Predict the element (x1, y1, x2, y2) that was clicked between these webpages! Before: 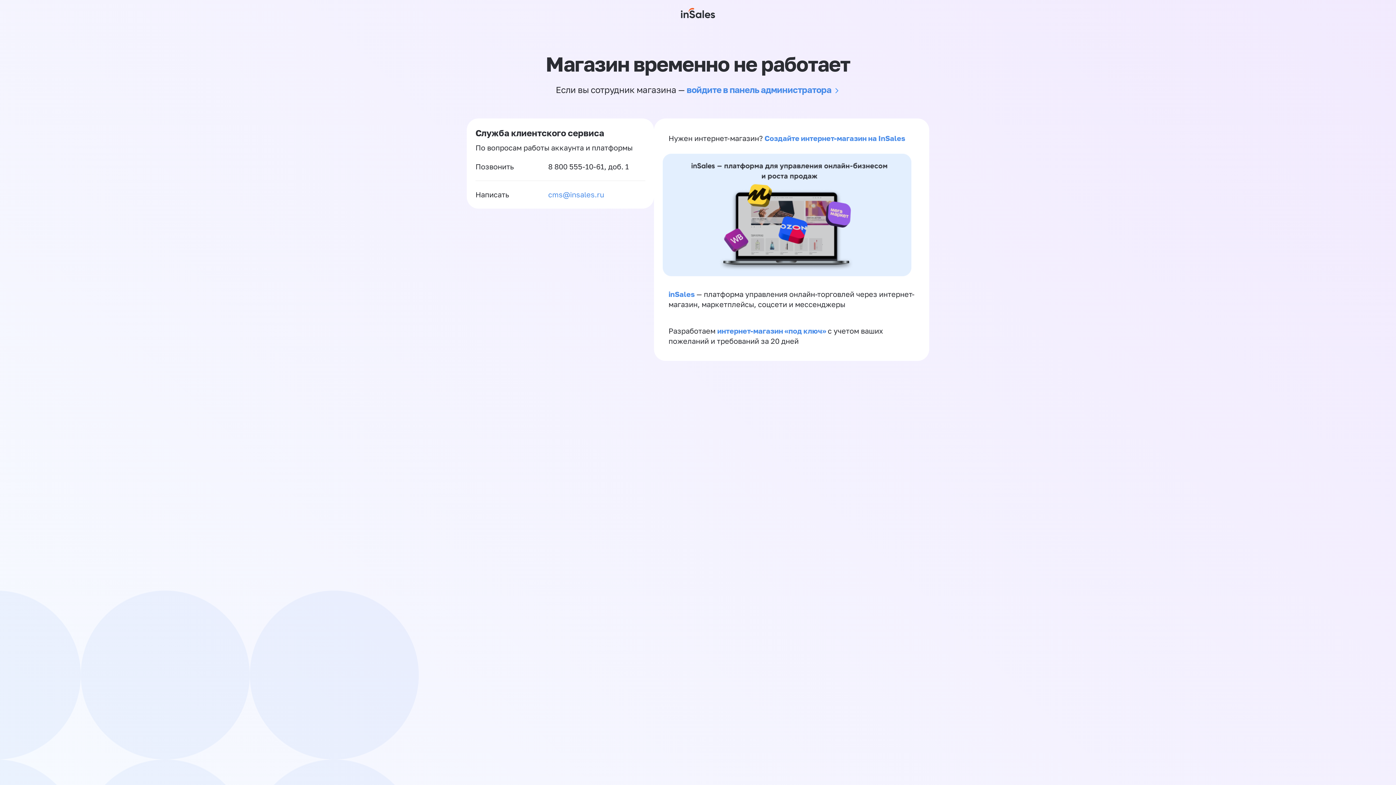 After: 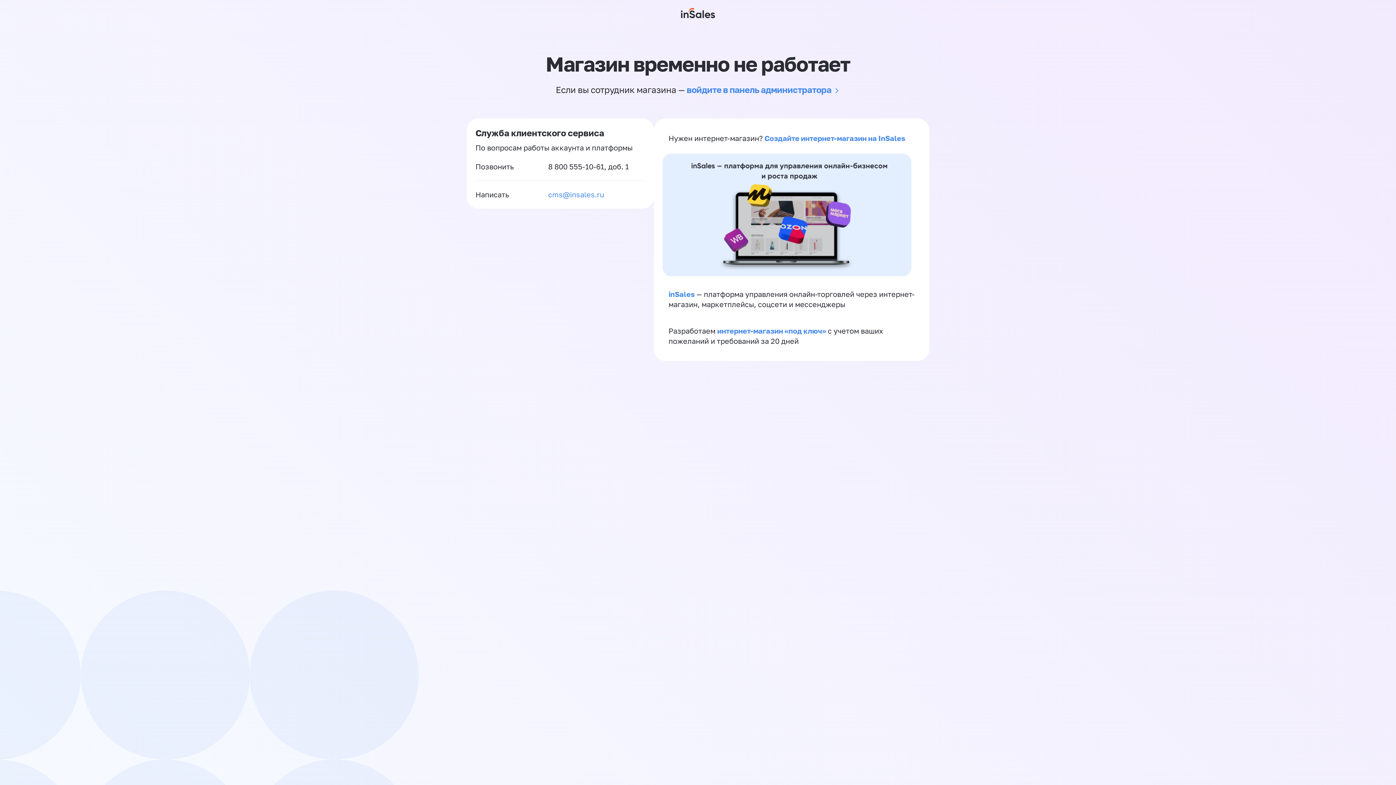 Action: label: 8 800 555-10-61 bbox: (548, 162, 604, 170)